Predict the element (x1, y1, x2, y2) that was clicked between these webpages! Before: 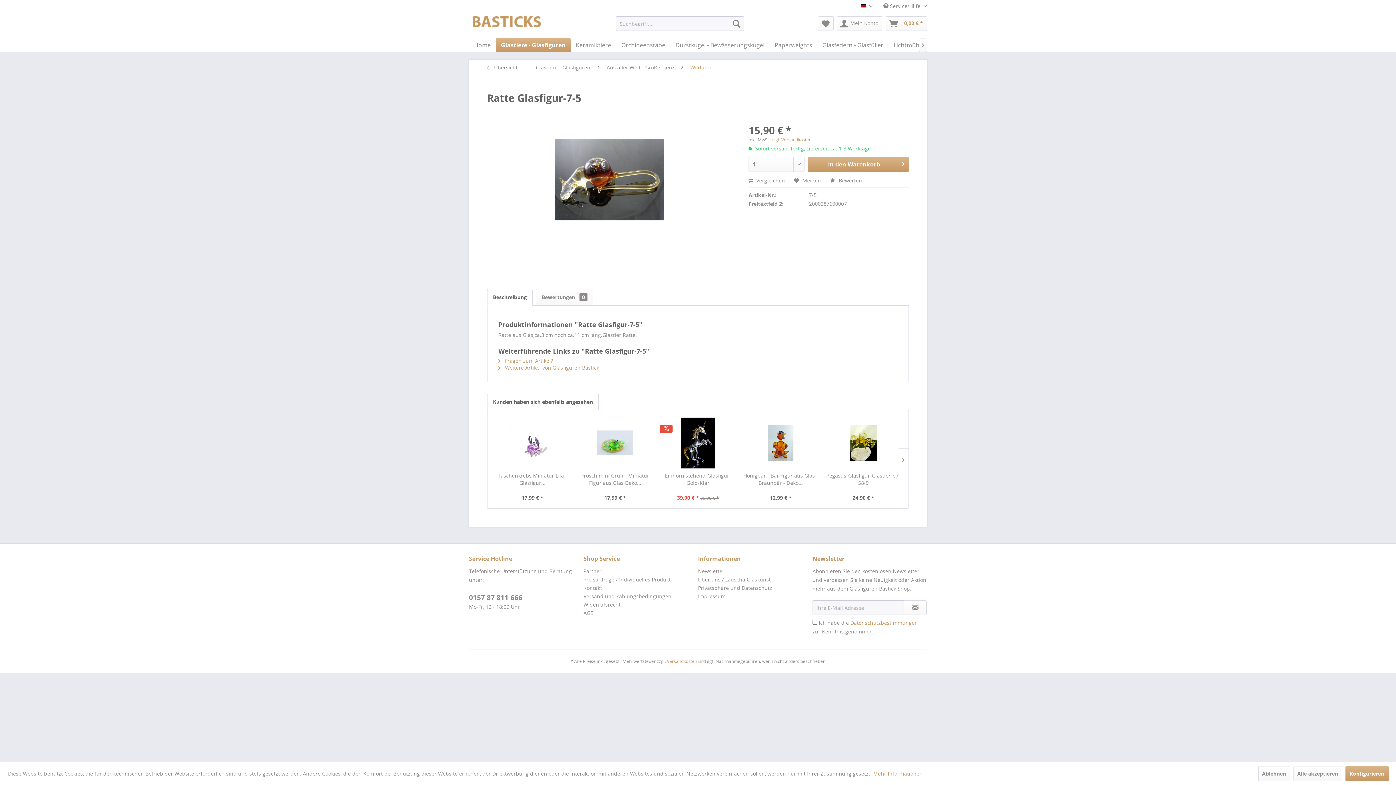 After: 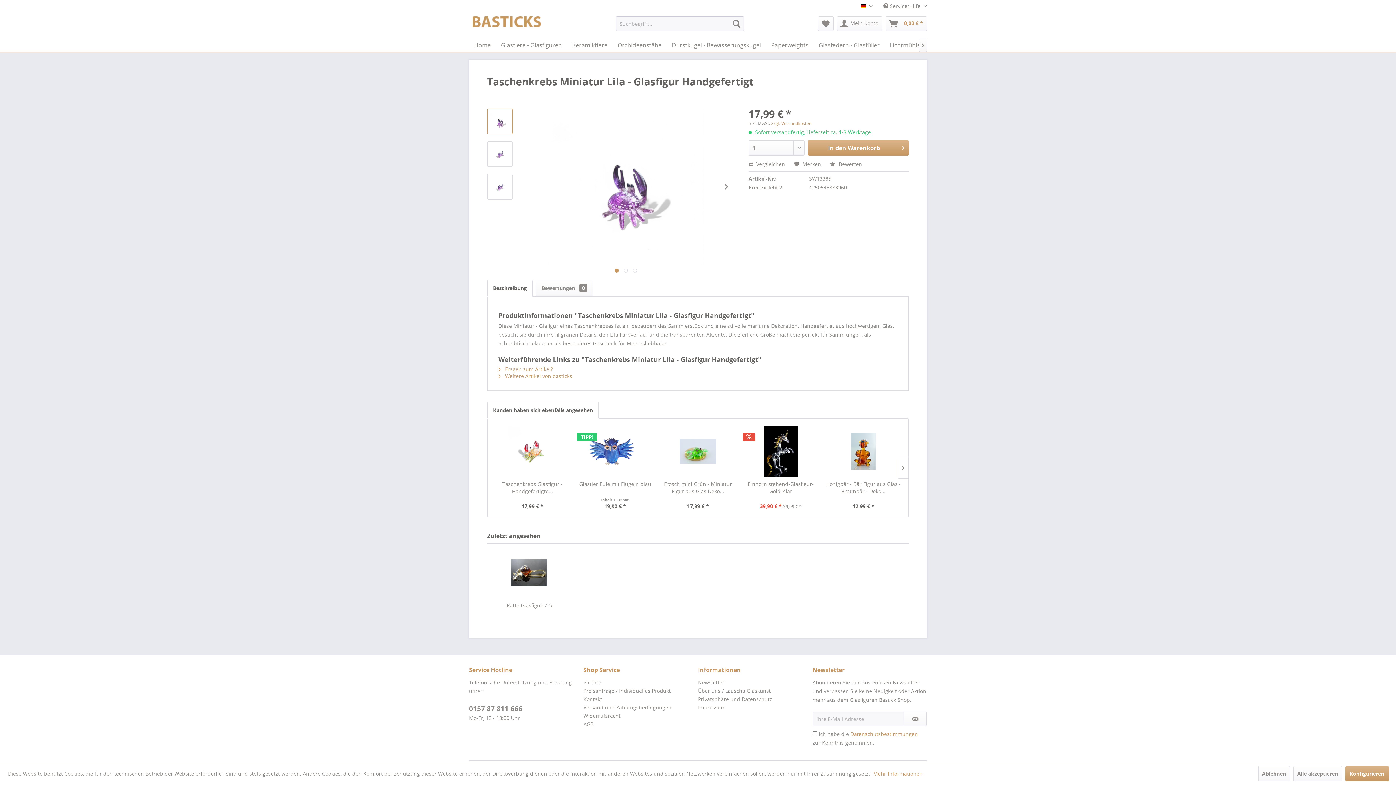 Action: label: Taschenkrebs Miniatur Lila - Glasfigur... bbox: (494, 472, 570, 486)